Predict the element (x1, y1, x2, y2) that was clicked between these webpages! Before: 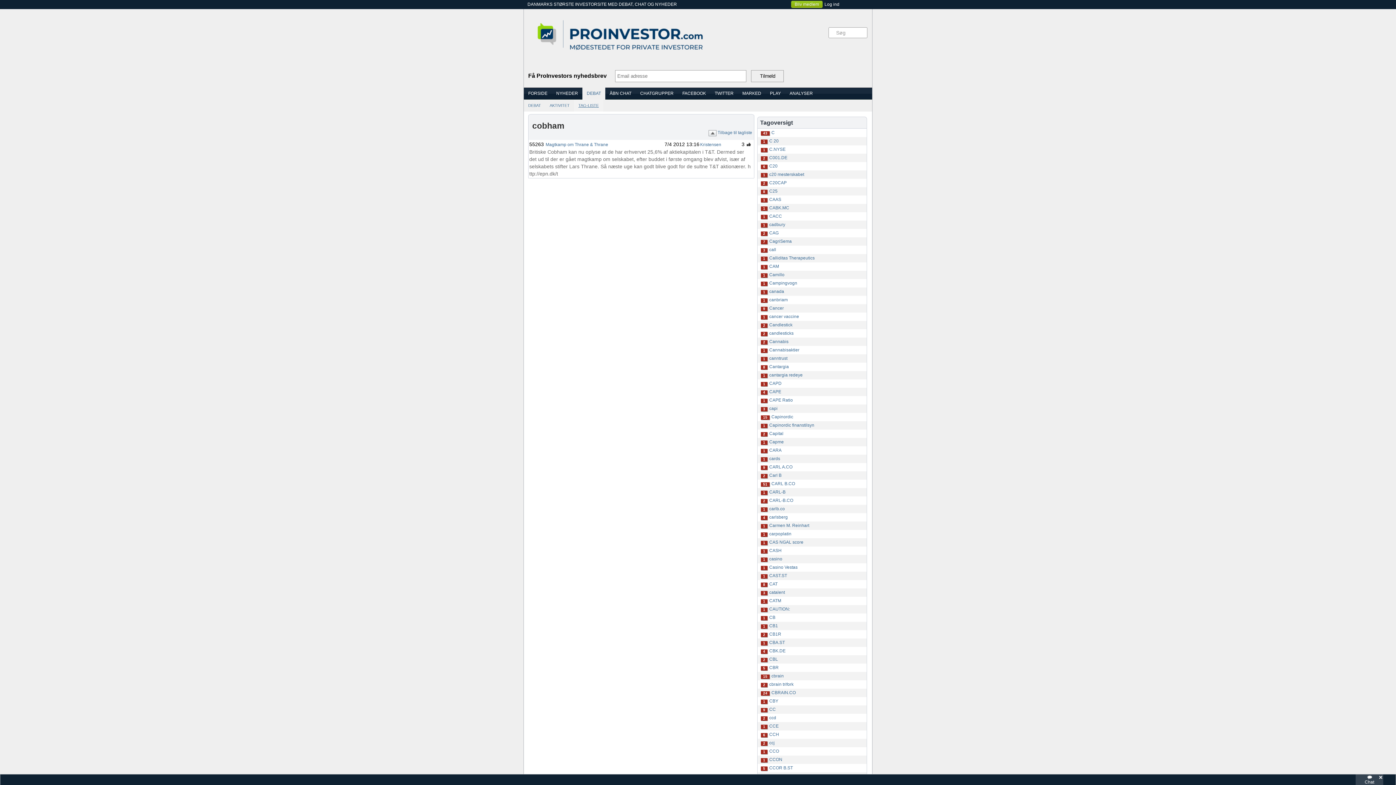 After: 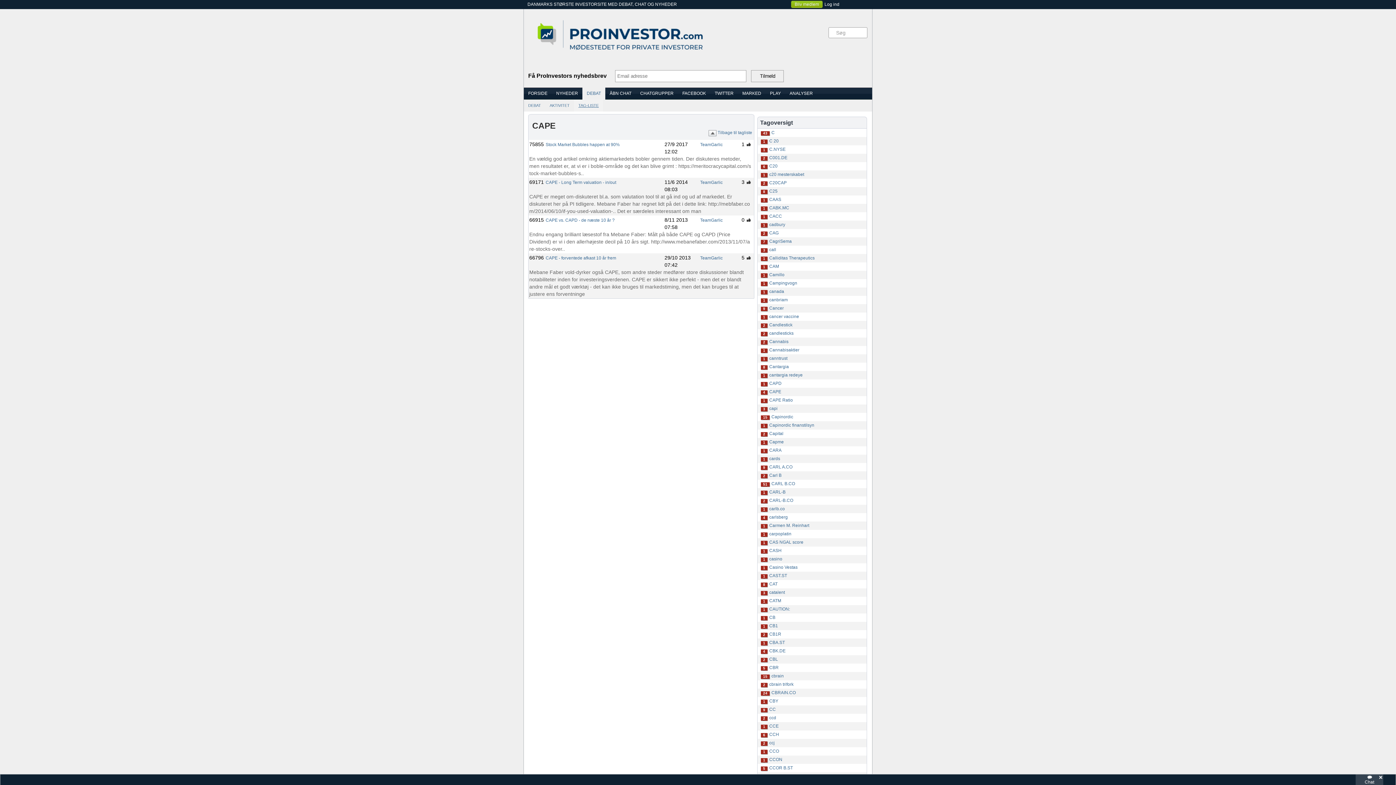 Action: label: CAPE bbox: (769, 451, 781, 457)